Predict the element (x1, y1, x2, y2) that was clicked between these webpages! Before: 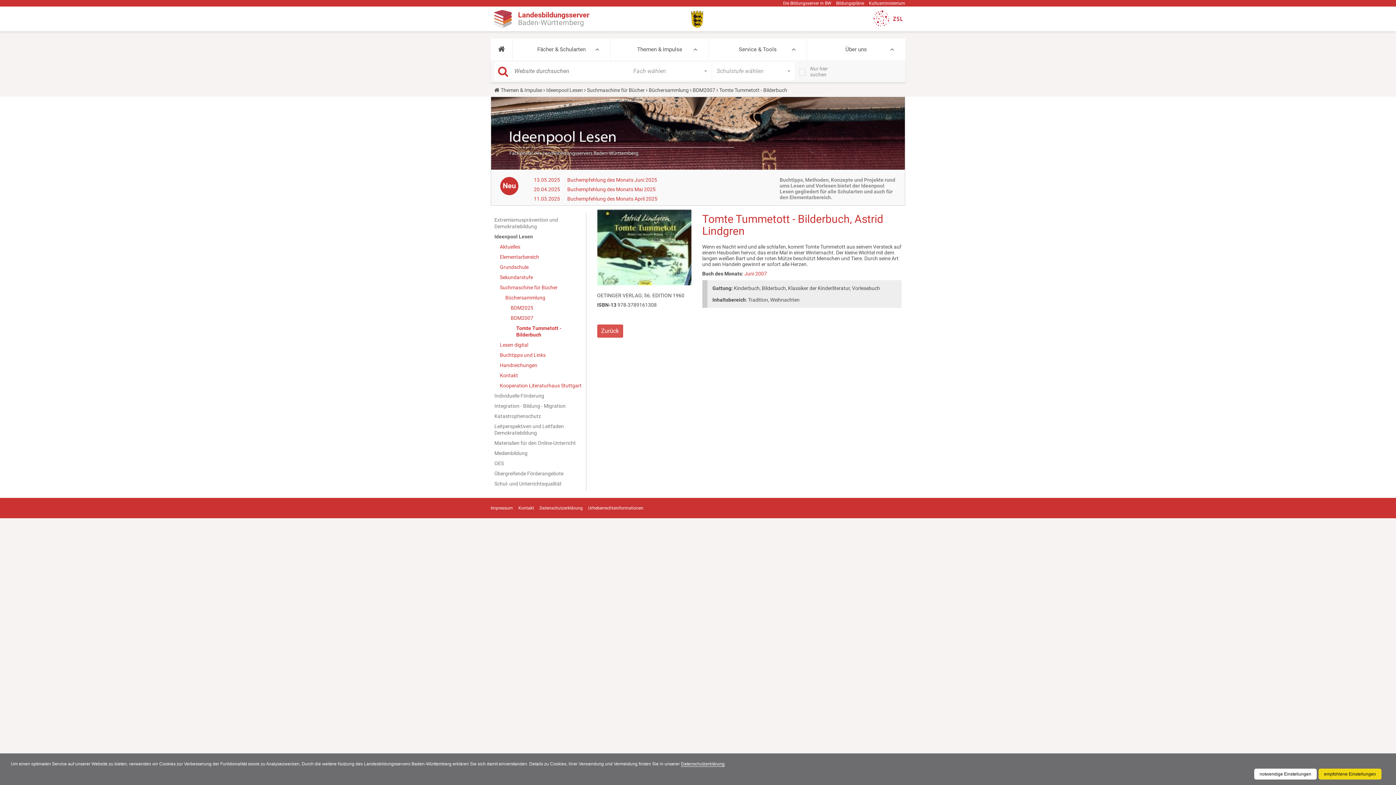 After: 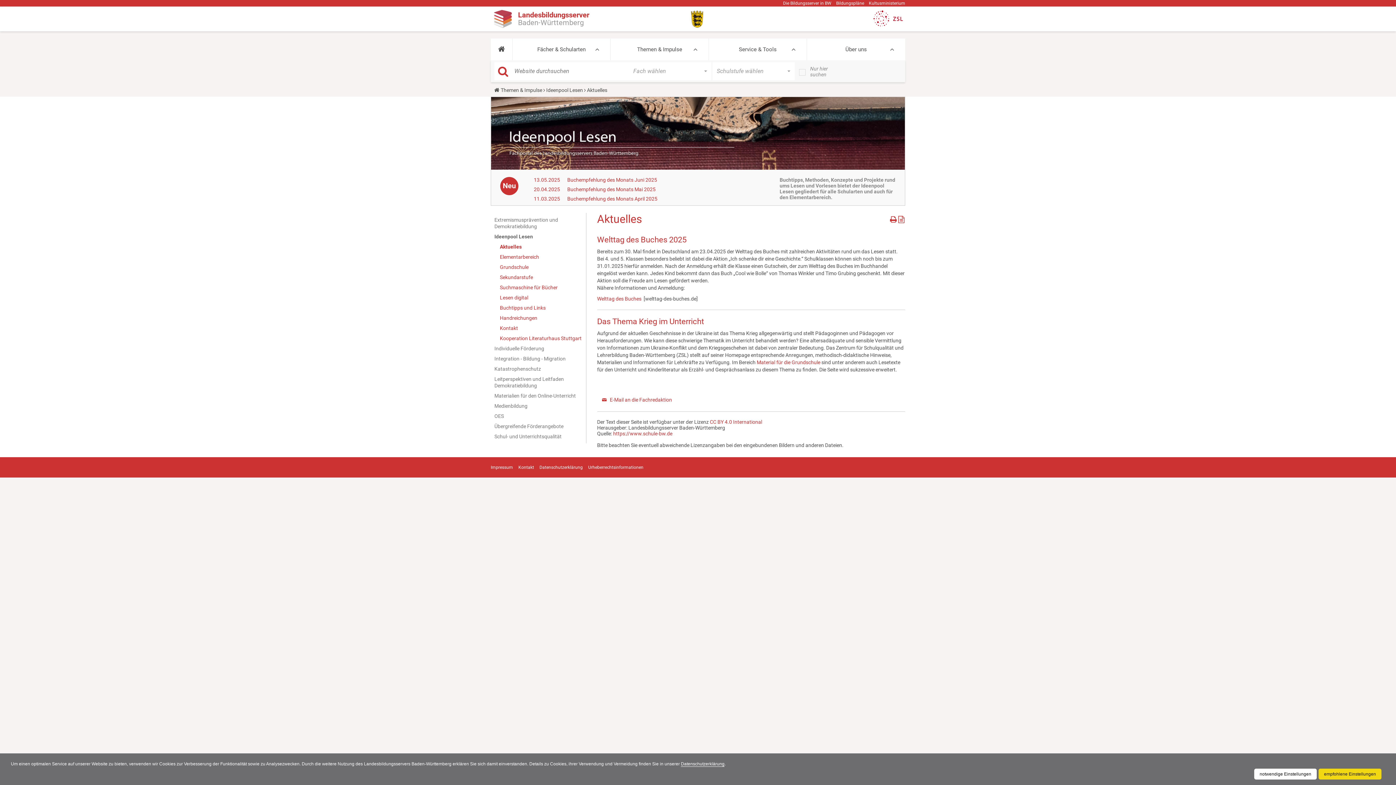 Action: label: Aktuelles bbox: (500, 241, 582, 251)